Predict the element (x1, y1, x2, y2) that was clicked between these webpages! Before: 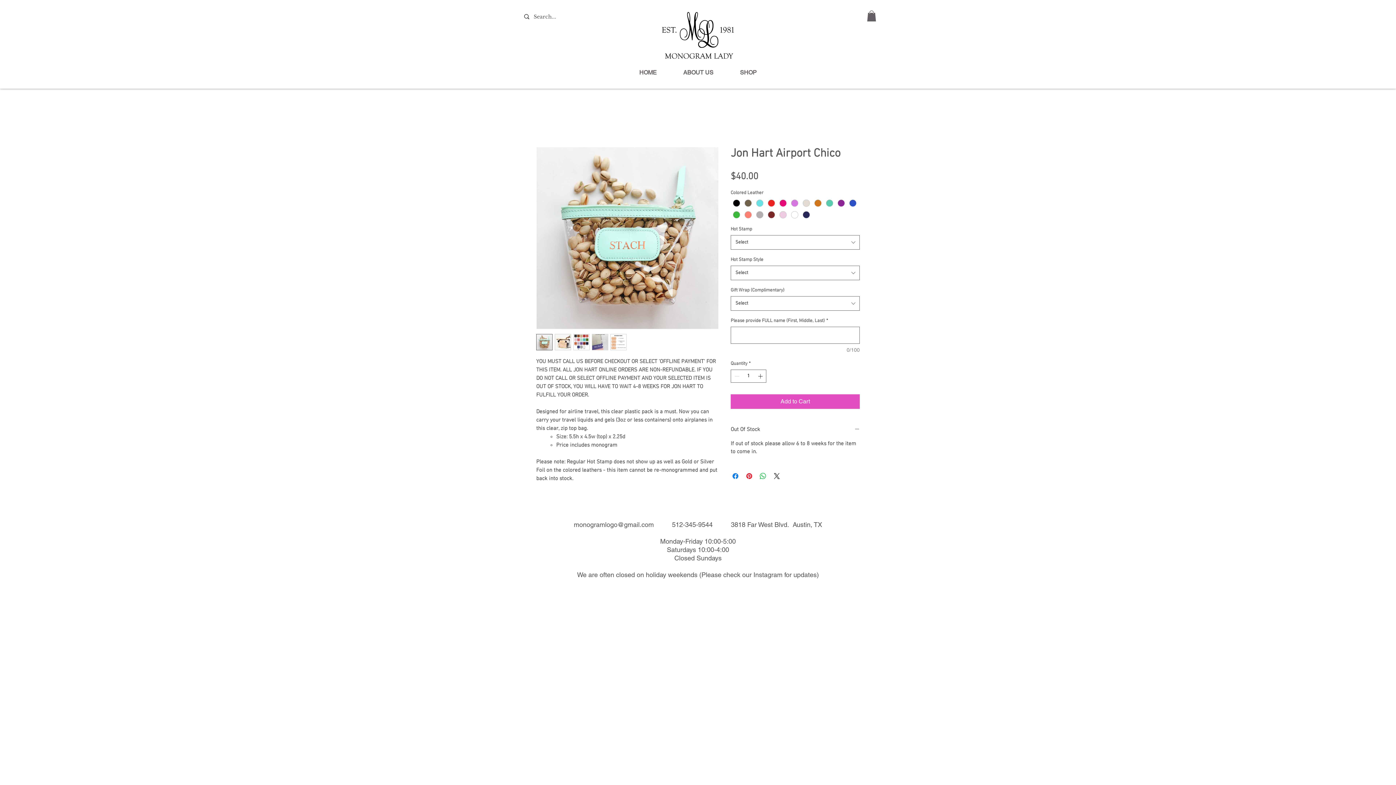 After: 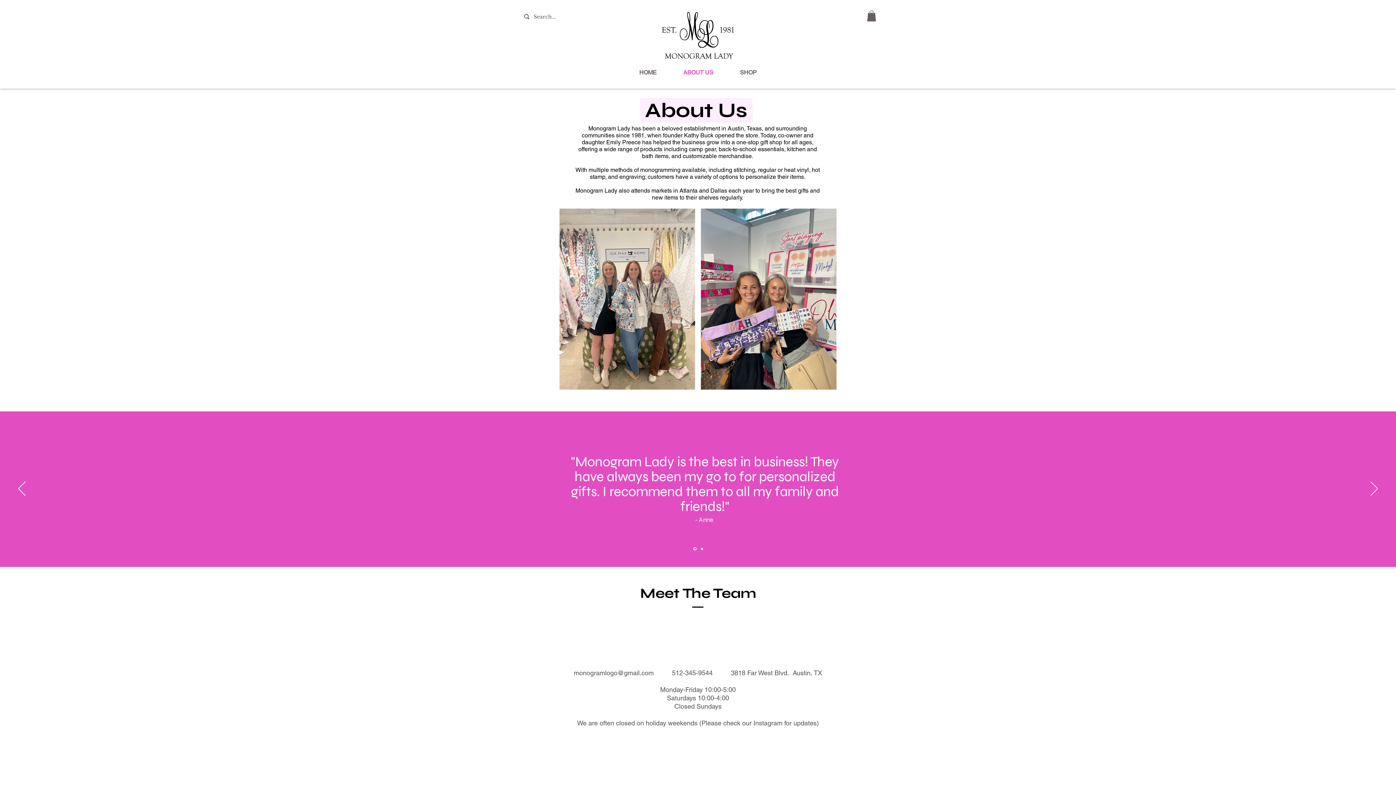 Action: bbox: (670, 65, 726, 79) label: ABOUT US